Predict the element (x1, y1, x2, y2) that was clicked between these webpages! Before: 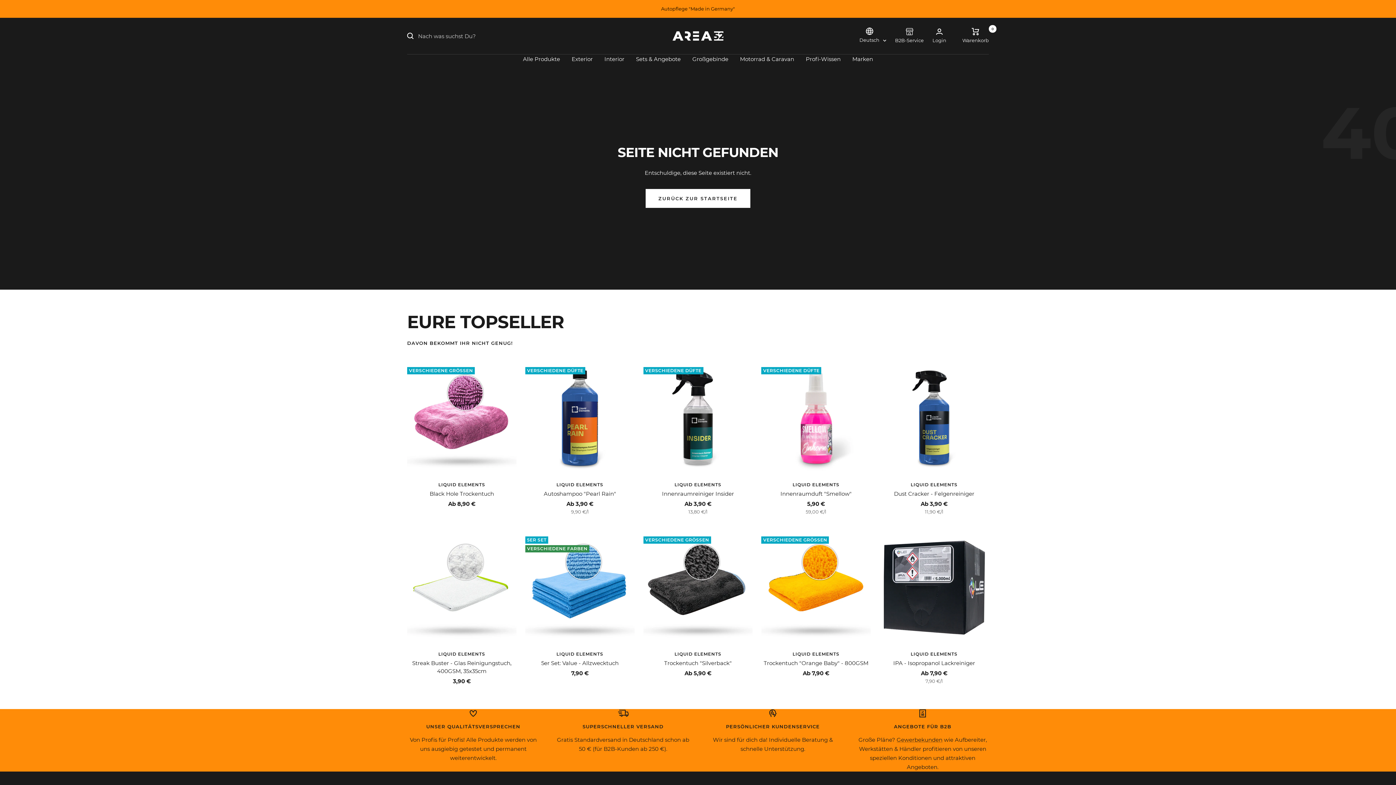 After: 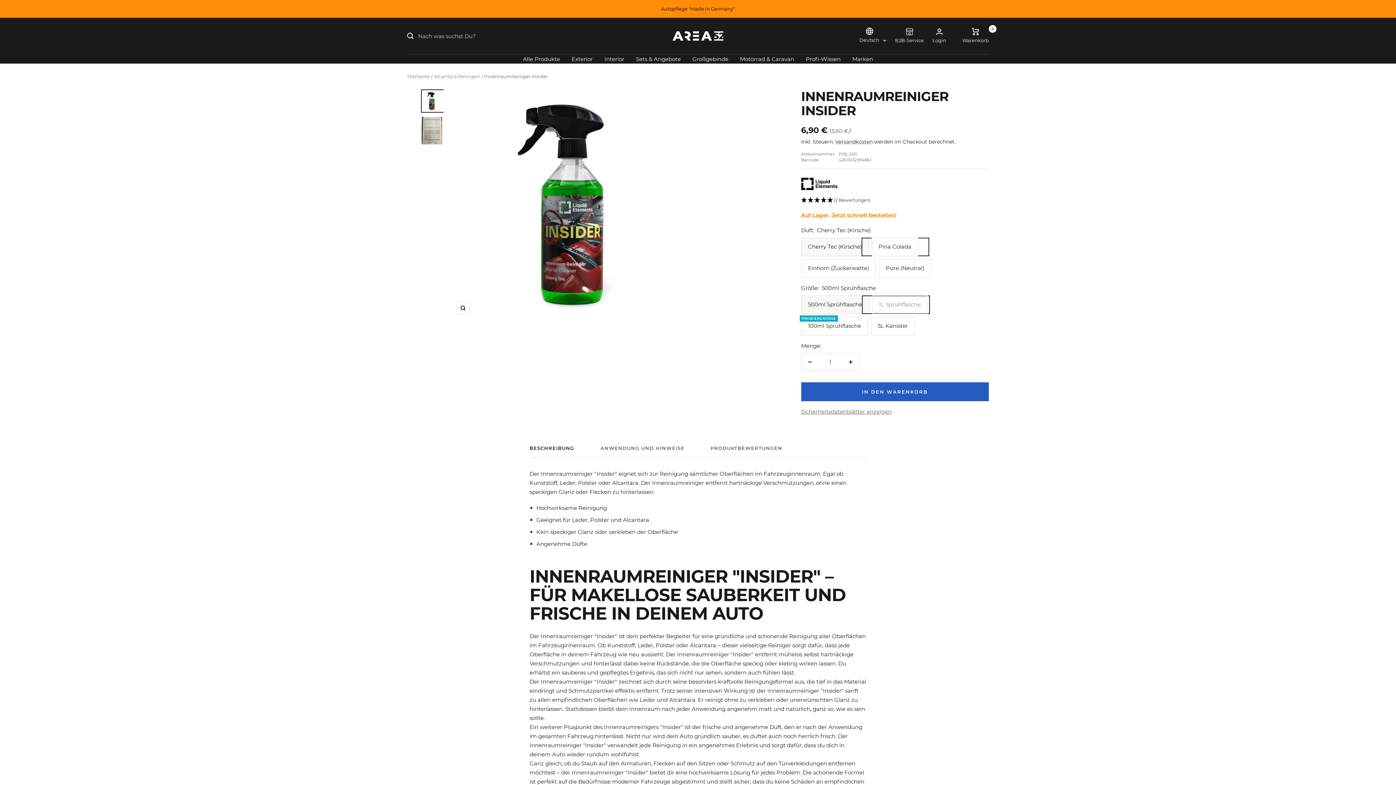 Action: label: Innenraumreiniger Insider bbox: (643, 490, 752, 498)